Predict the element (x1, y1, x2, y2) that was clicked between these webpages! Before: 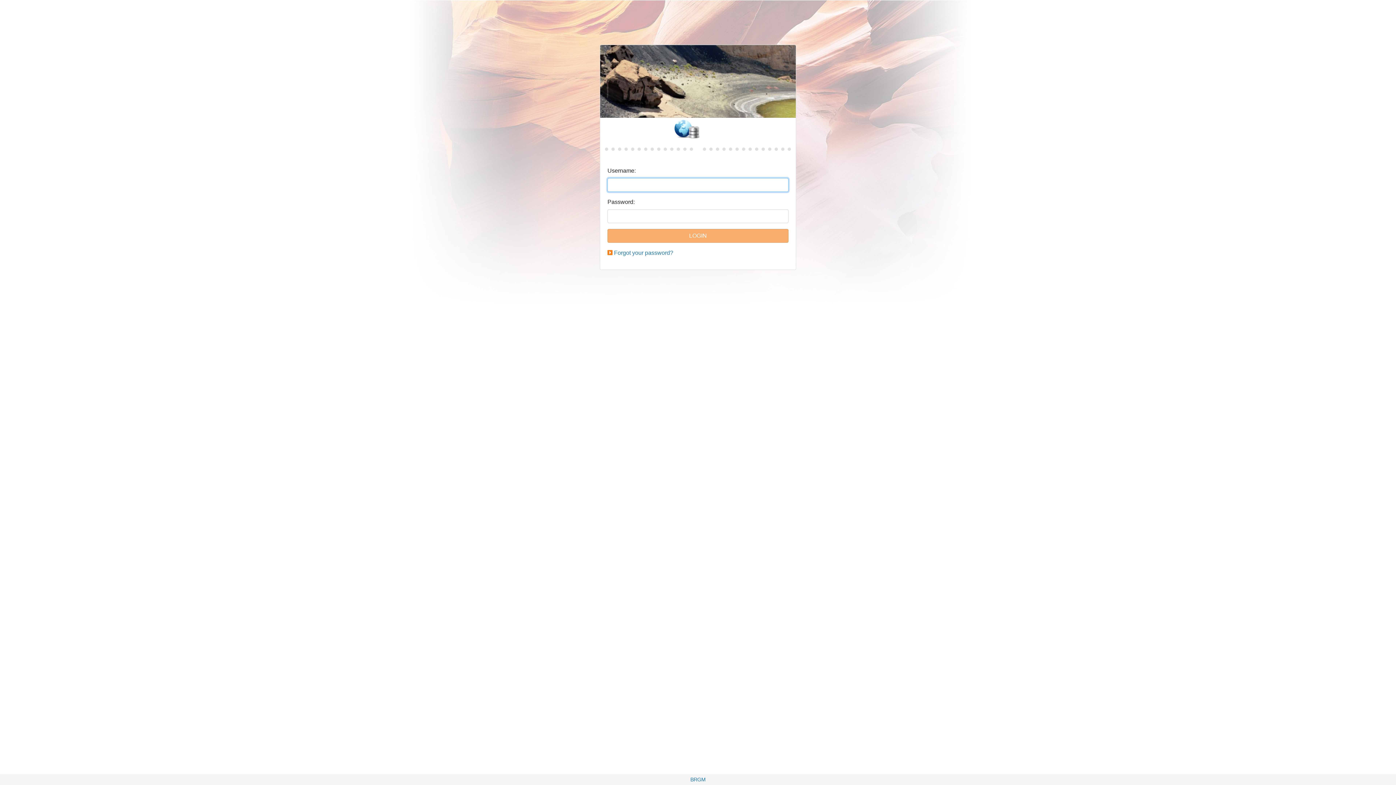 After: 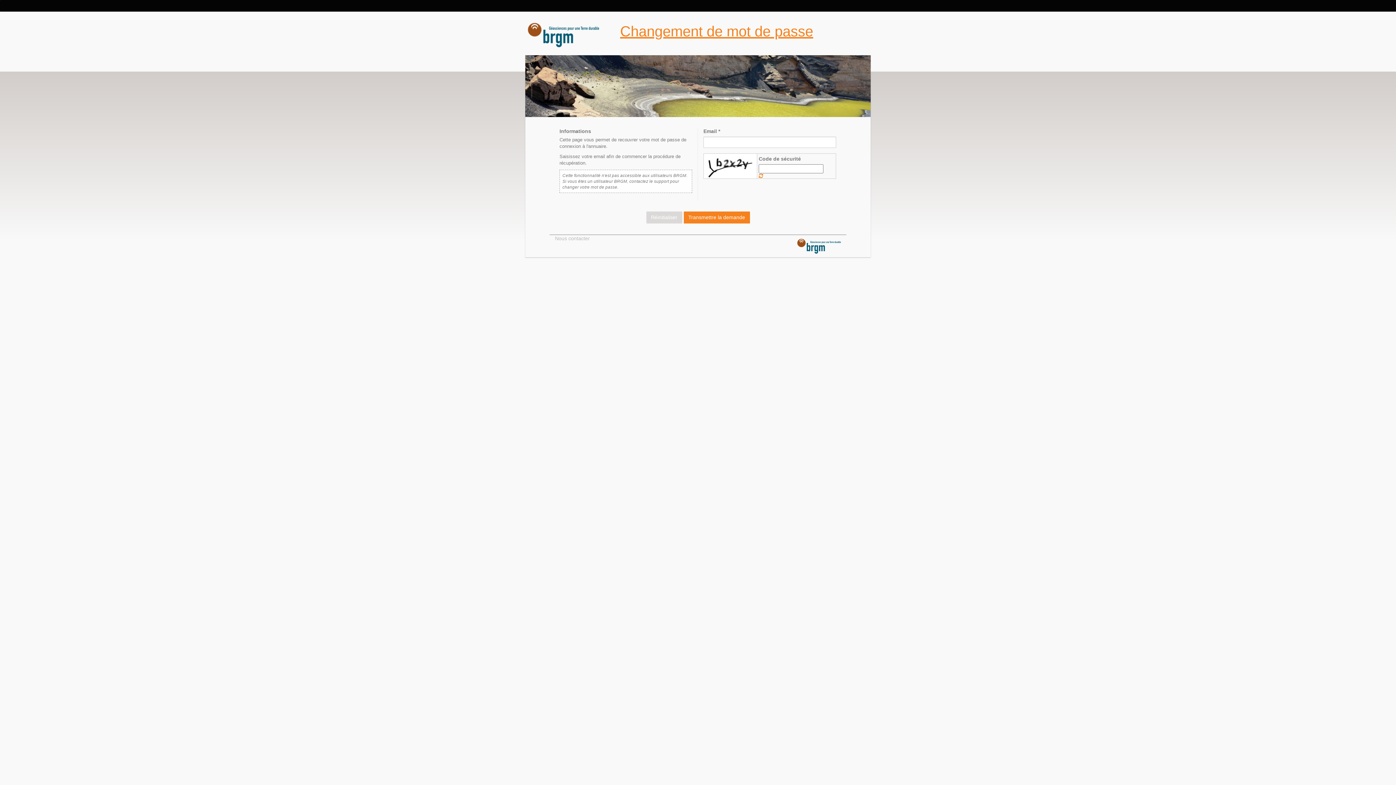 Action: bbox: (614, 249, 673, 256) label: Forgot your password?